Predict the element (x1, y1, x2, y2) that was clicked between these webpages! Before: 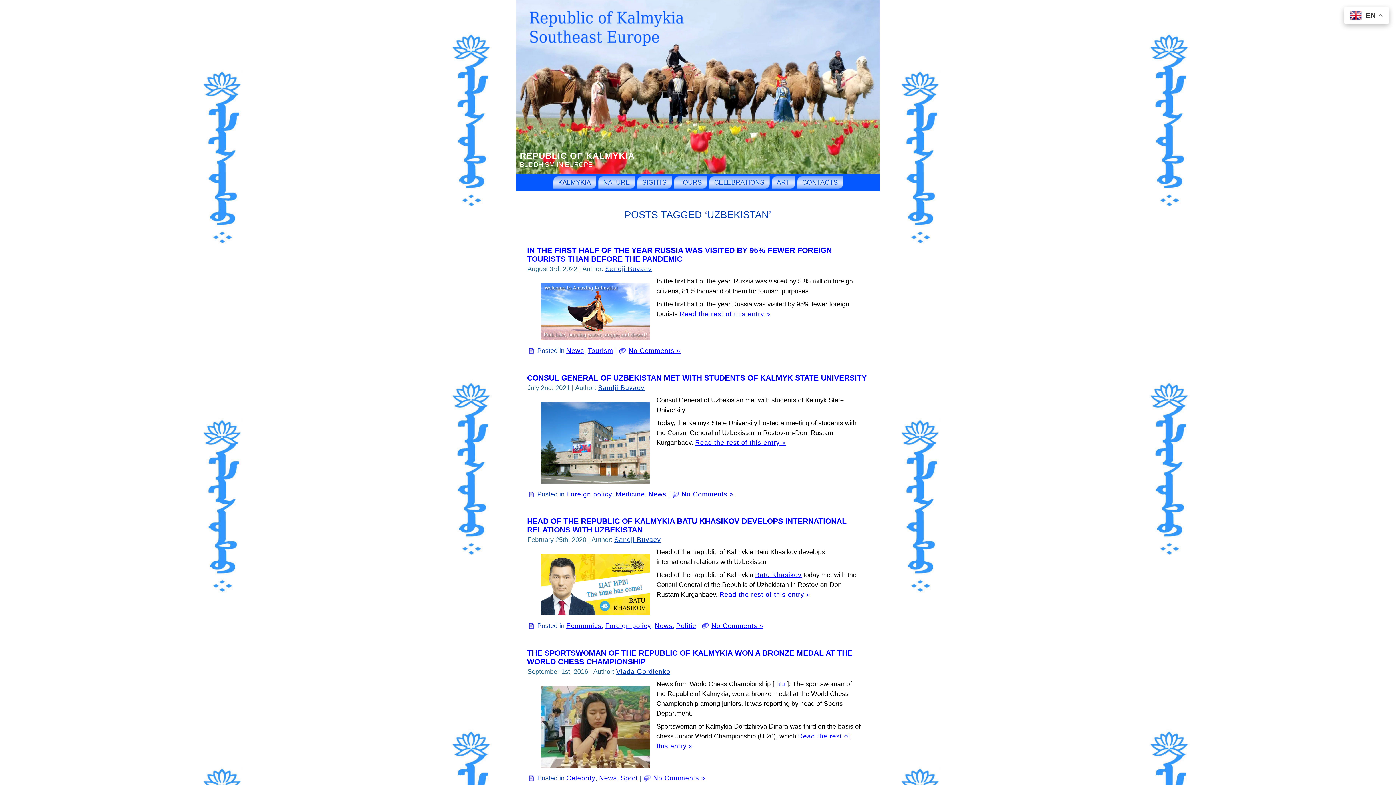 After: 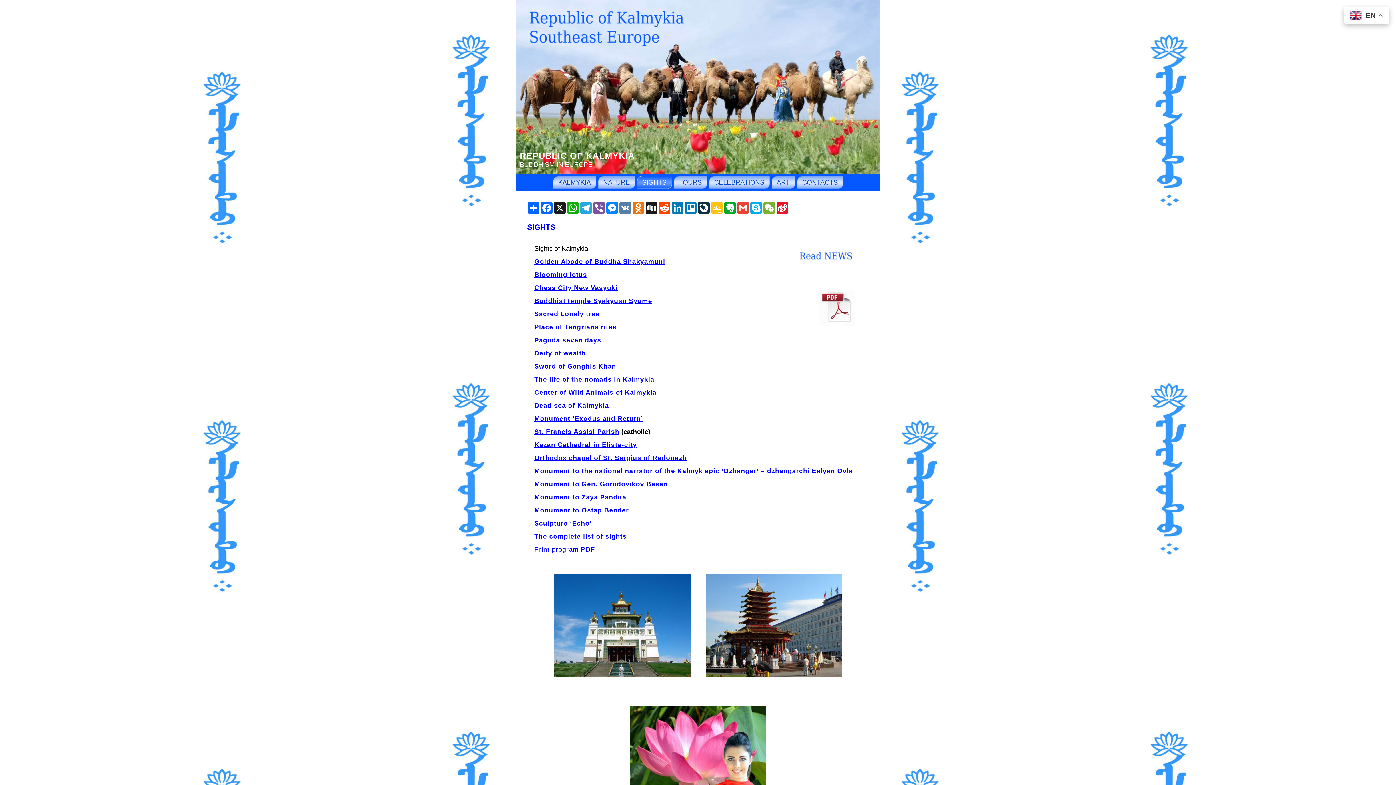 Action: bbox: (636, 176, 672, 189) label: SIGHTS